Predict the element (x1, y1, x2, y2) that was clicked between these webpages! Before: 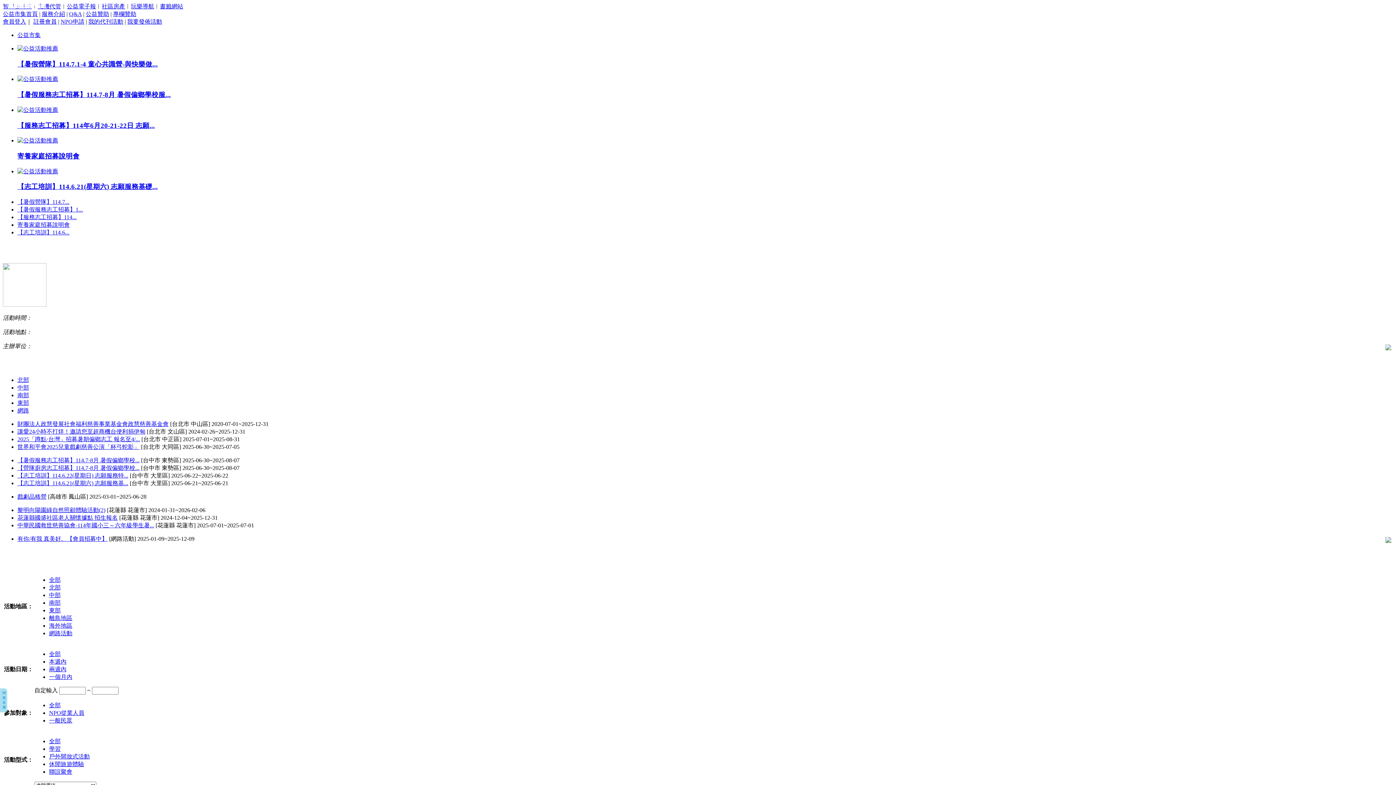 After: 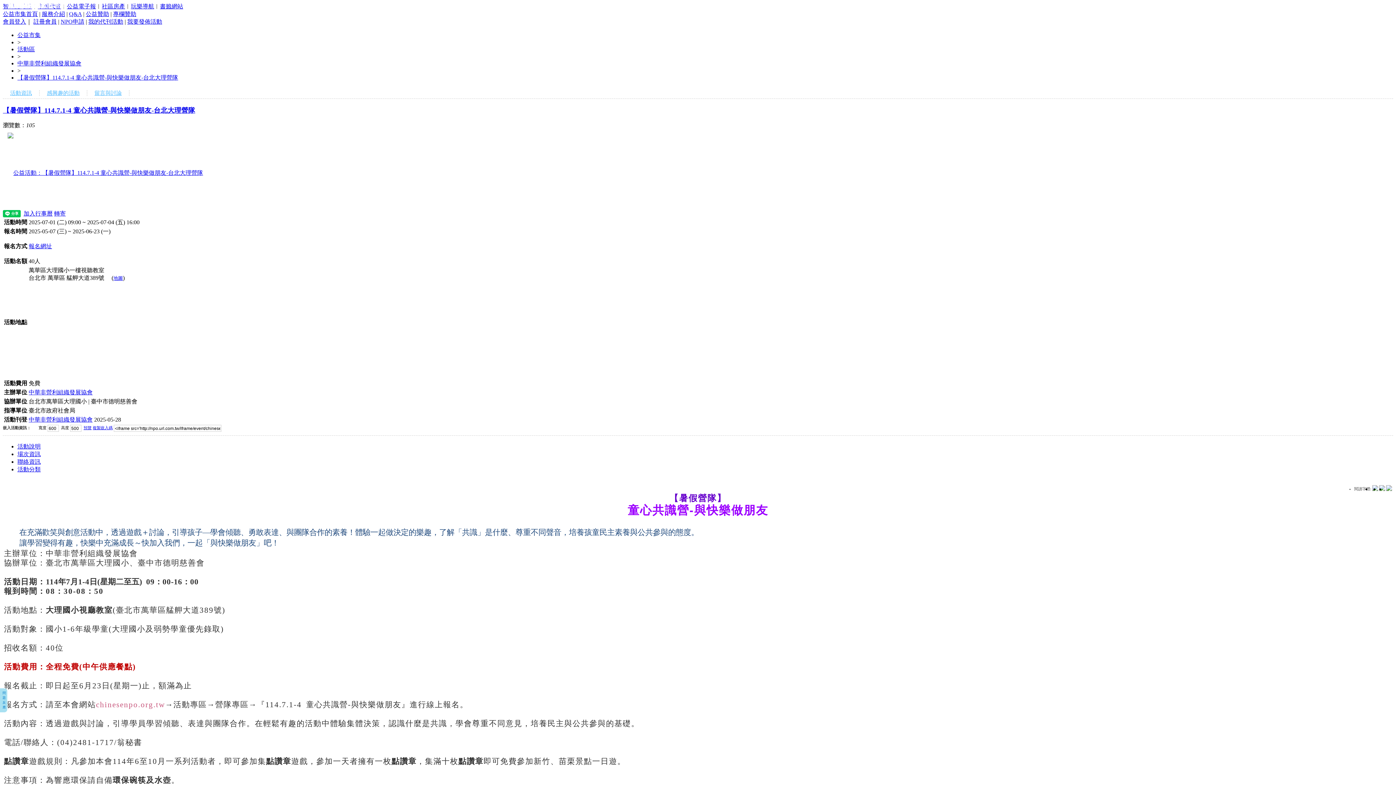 Action: bbox: (17, 45, 58, 51)